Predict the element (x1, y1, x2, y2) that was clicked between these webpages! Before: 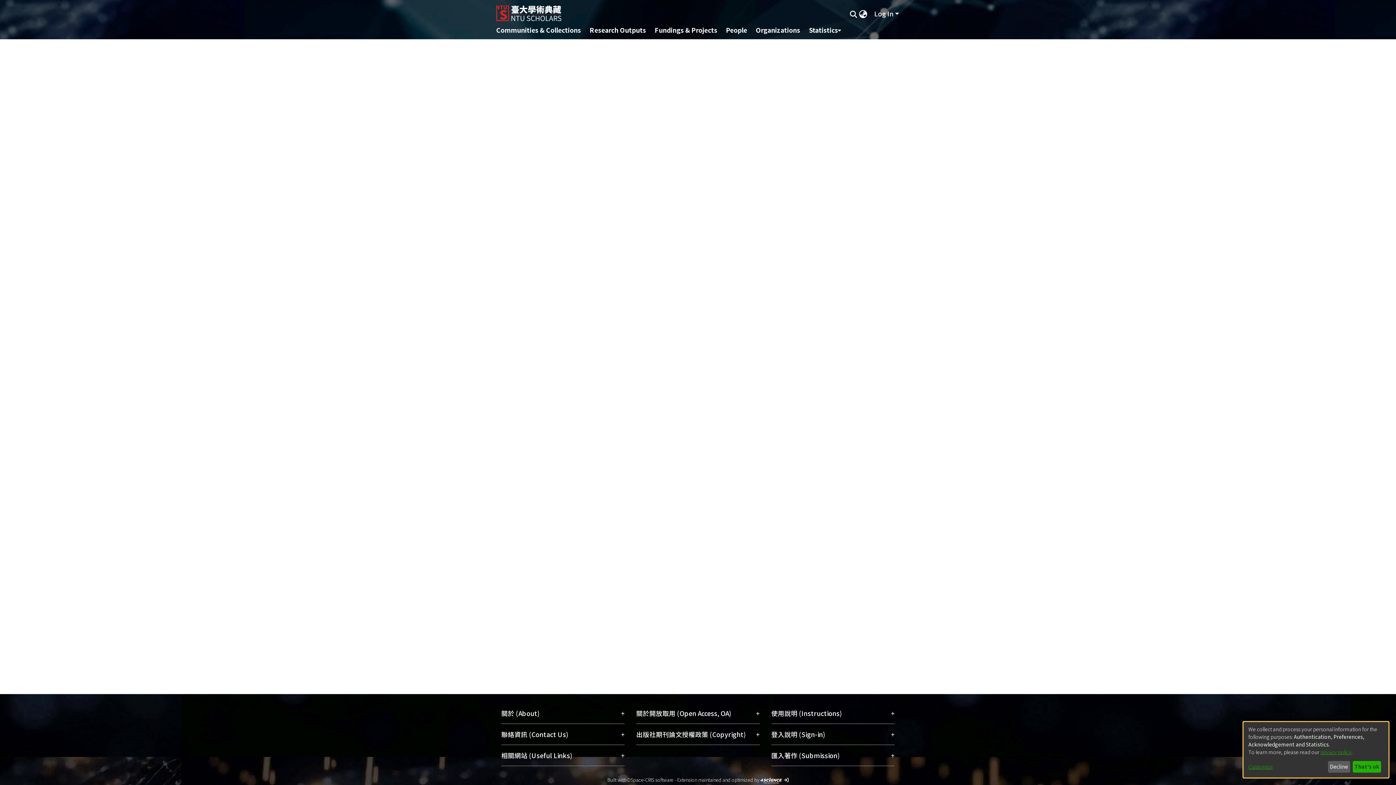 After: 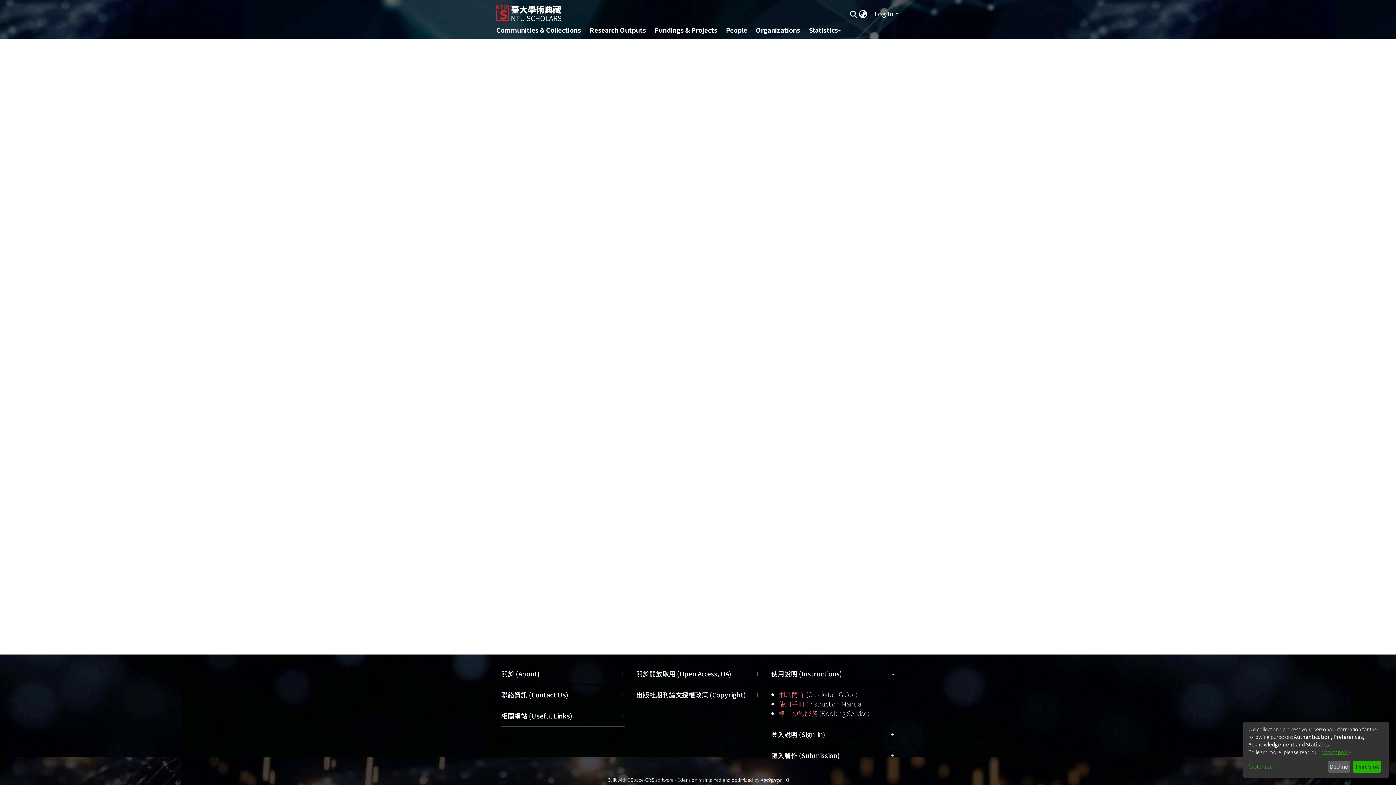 Action: bbox: (771, 703, 894, 724) label: 使用說明 (Instructions)
+